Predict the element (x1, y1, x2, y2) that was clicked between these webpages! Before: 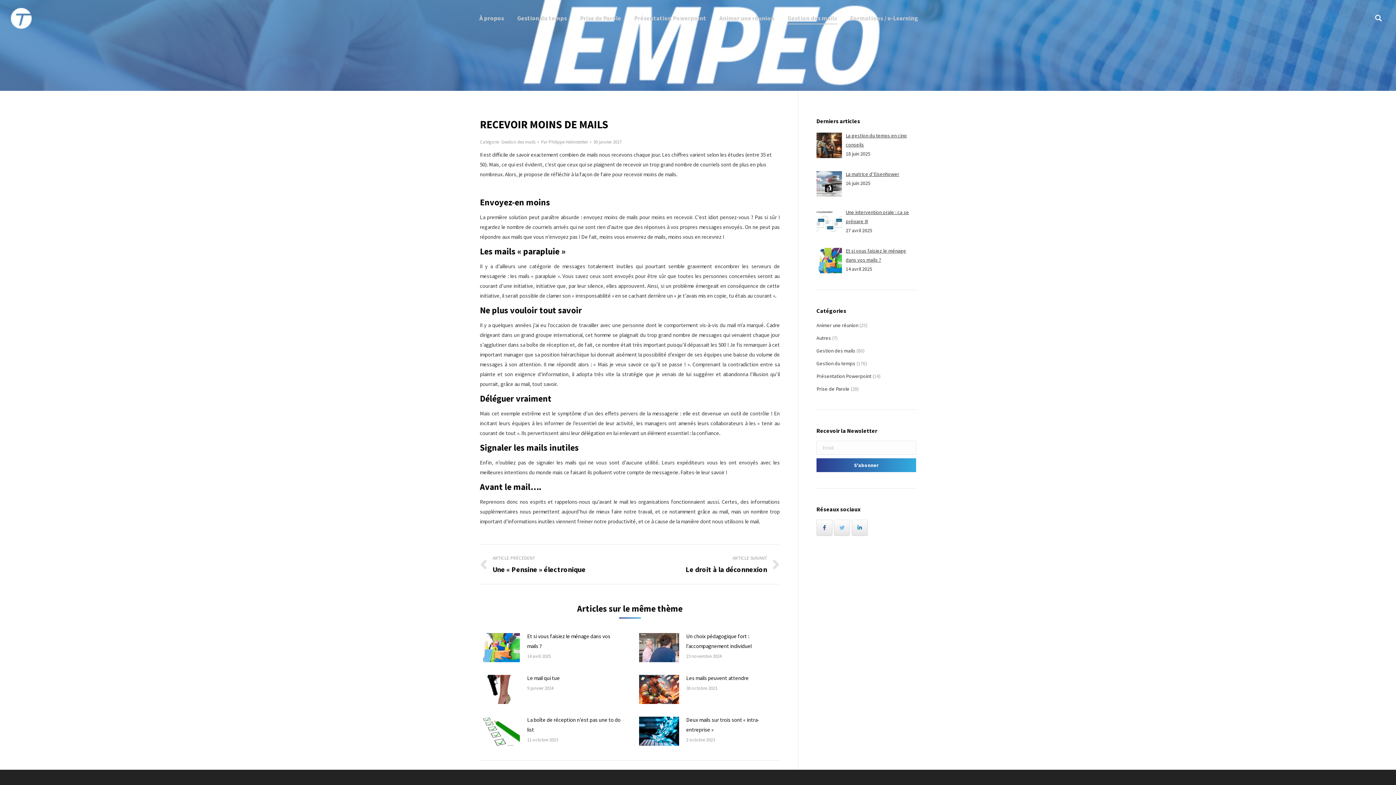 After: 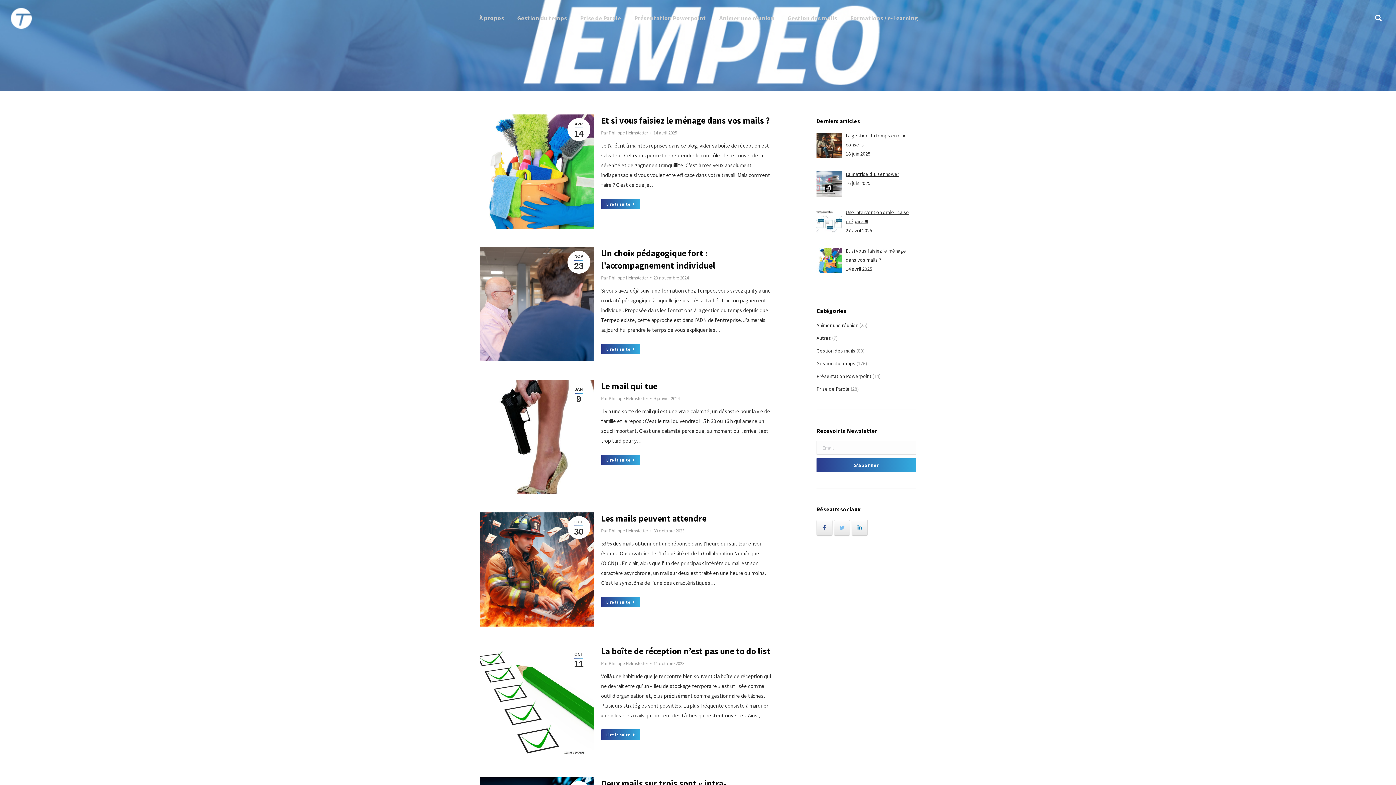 Action: label: Gestion des mails bbox: (816, 346, 855, 355)